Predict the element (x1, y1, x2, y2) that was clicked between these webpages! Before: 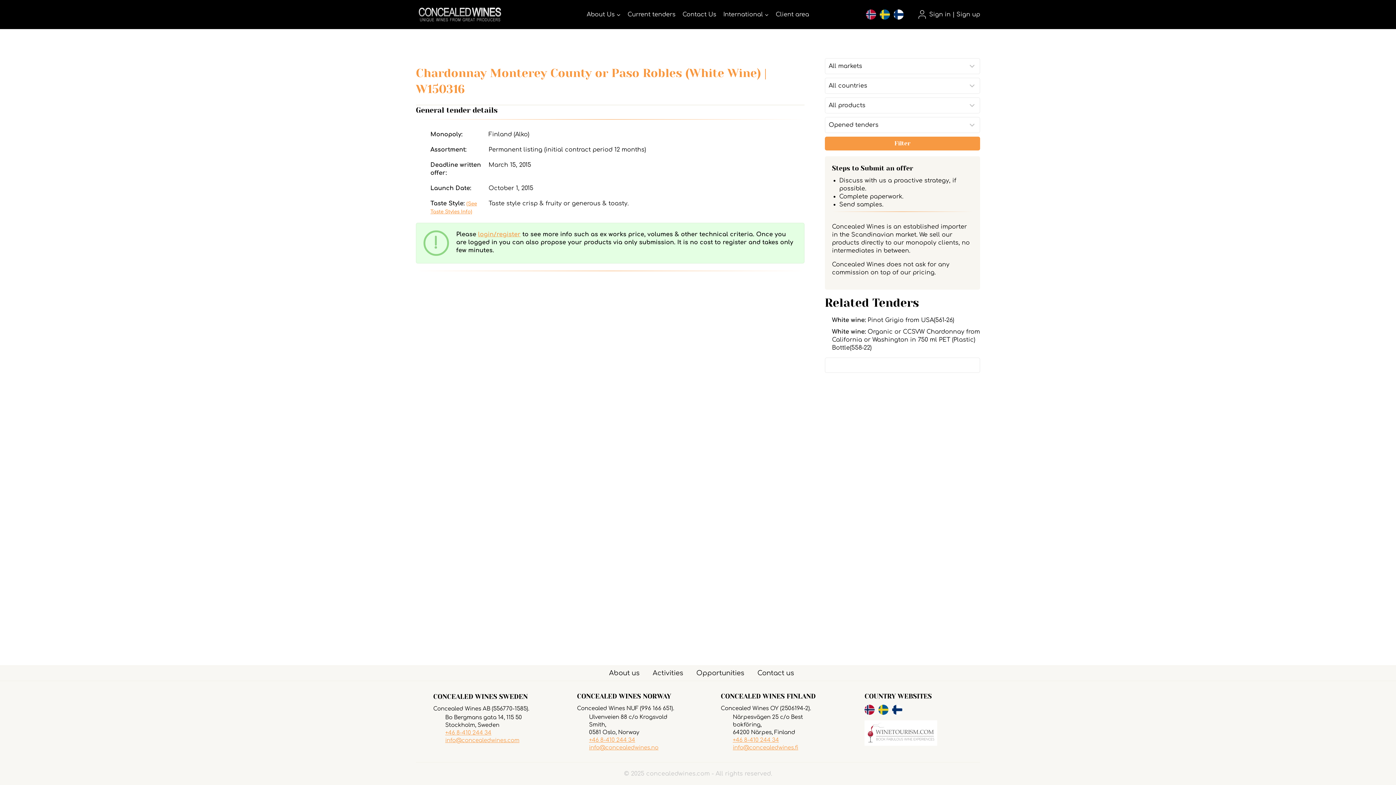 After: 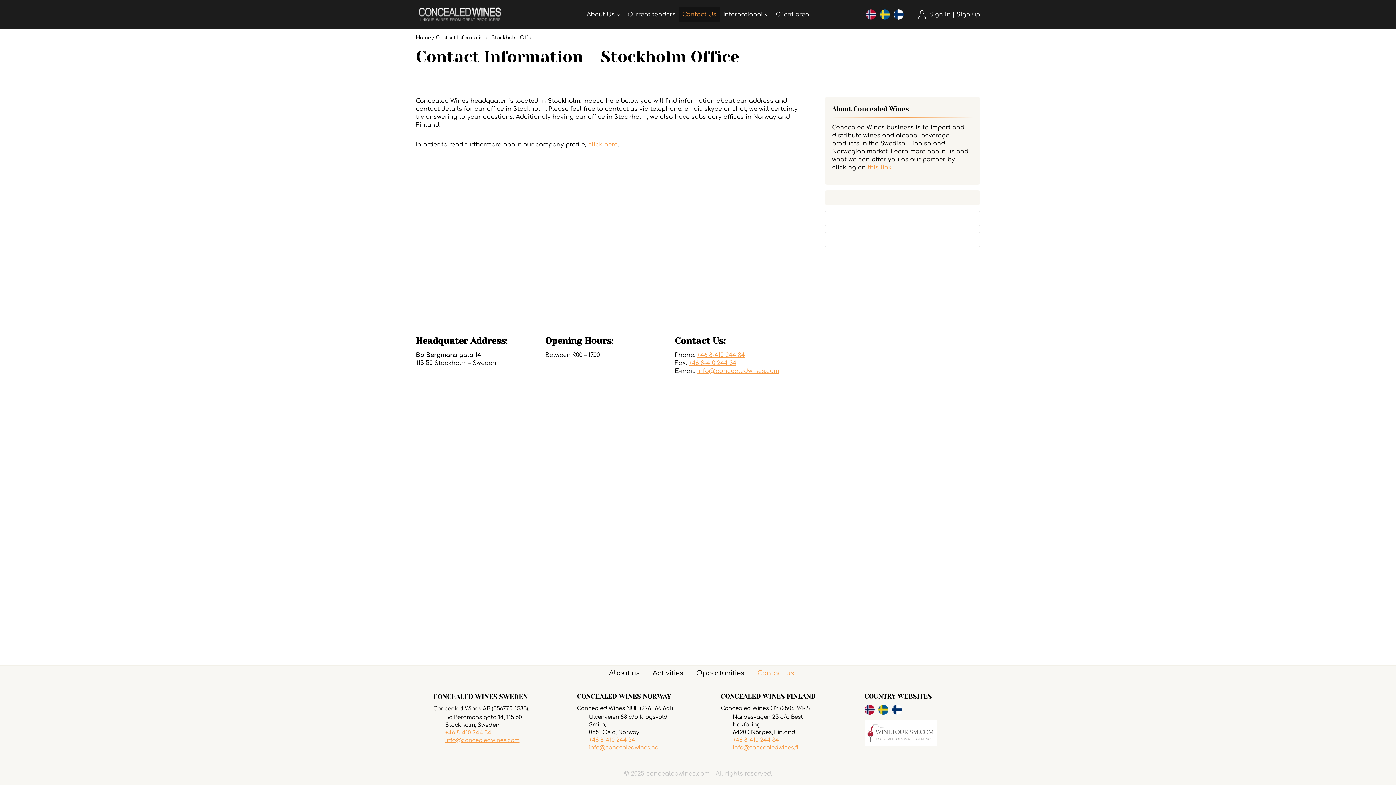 Action: label: Contact Us bbox: (679, 7, 720, 22)